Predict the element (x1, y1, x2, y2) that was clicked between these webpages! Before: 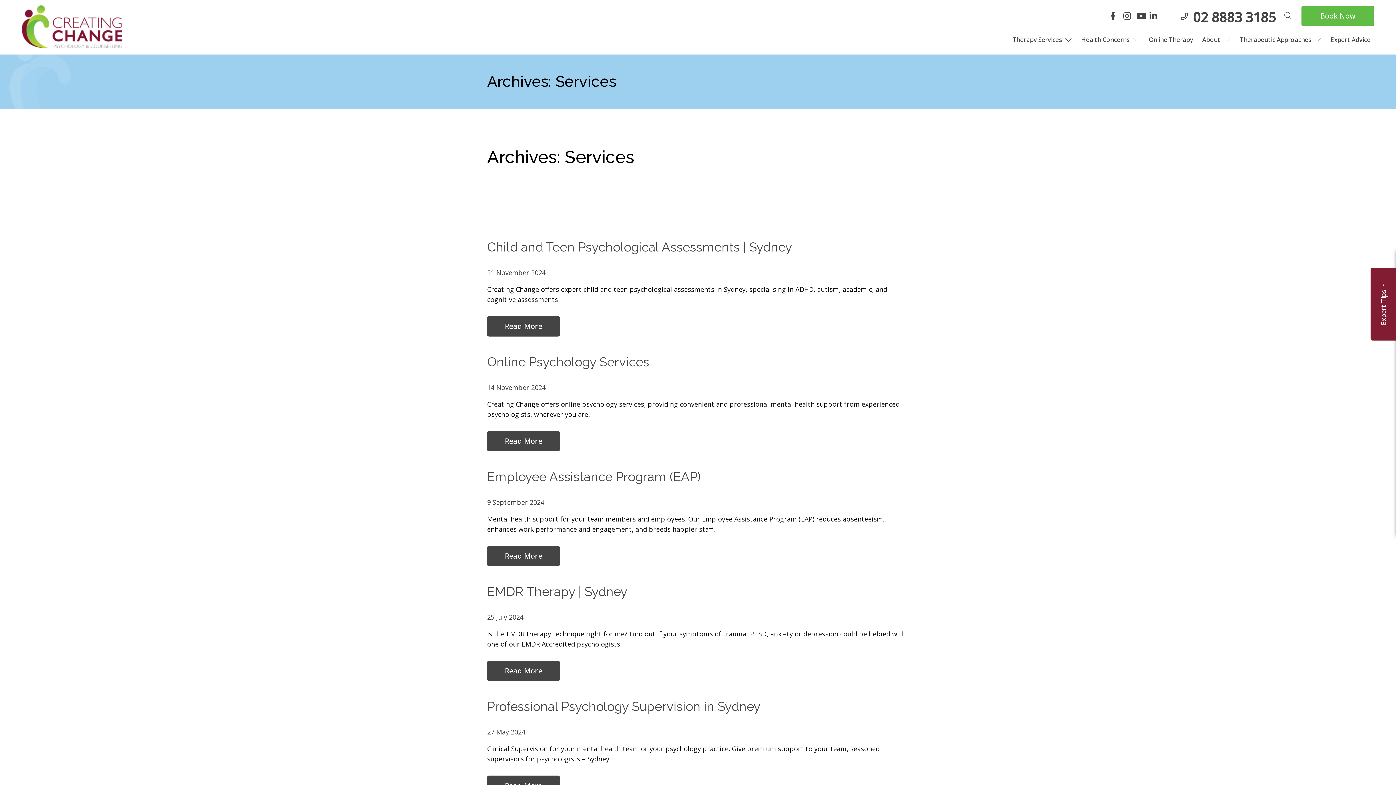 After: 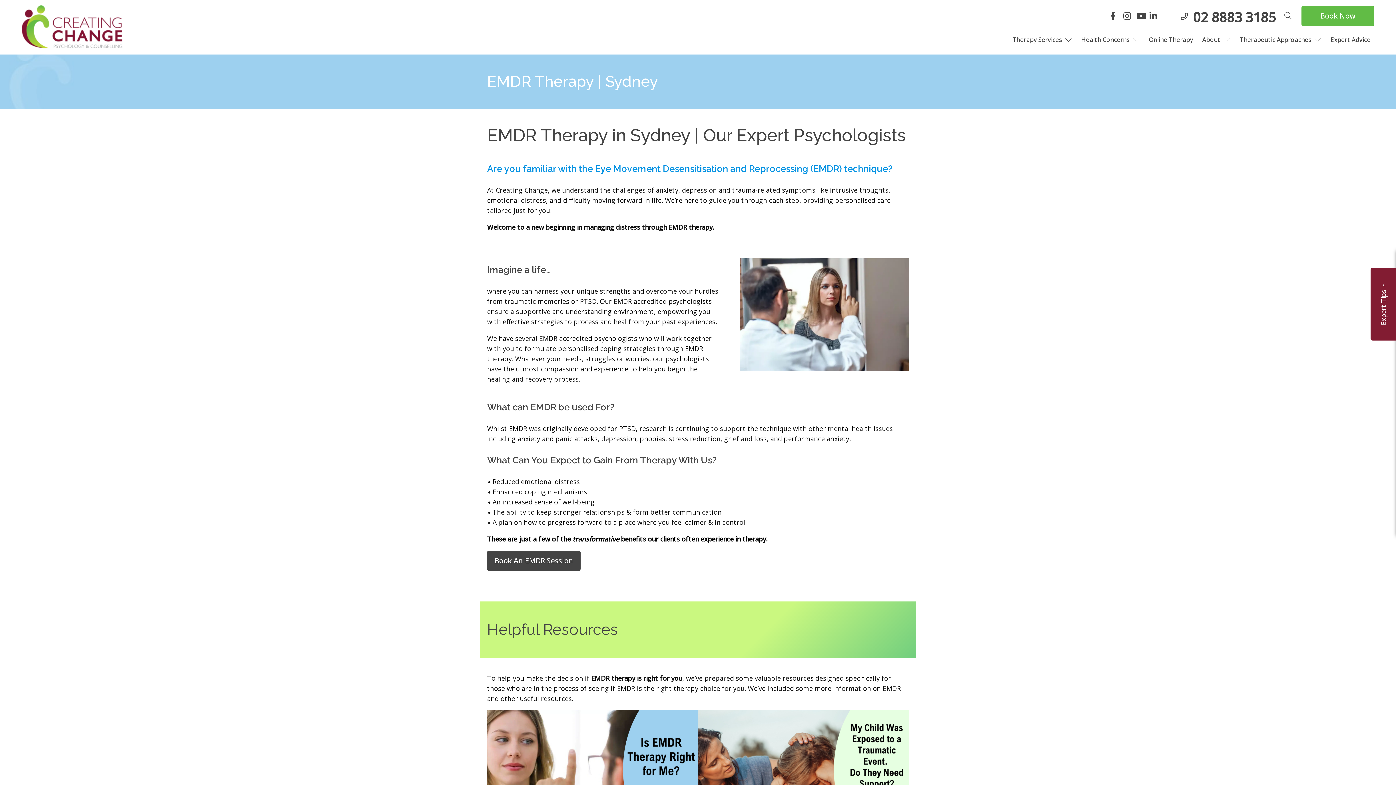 Action: label: Read More bbox: (487, 661, 560, 681)